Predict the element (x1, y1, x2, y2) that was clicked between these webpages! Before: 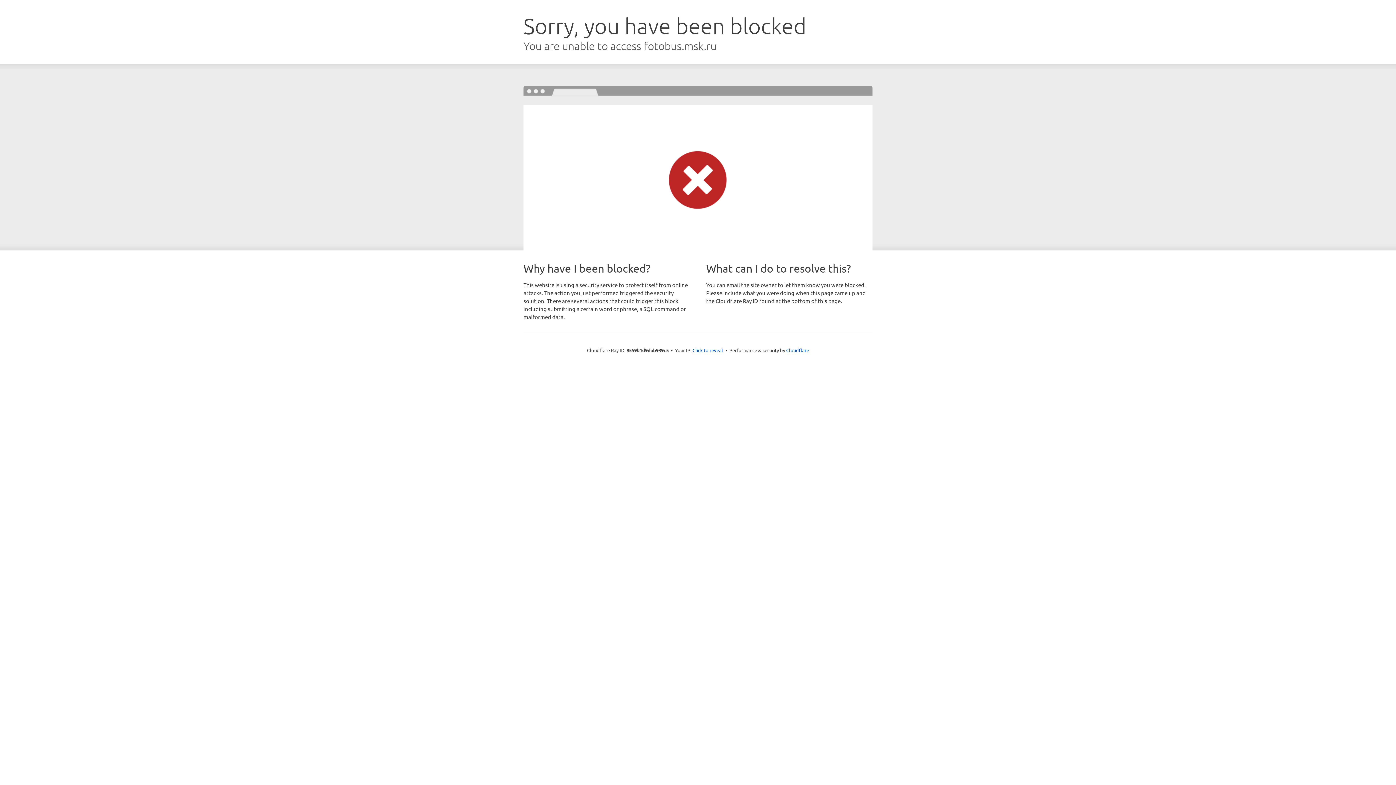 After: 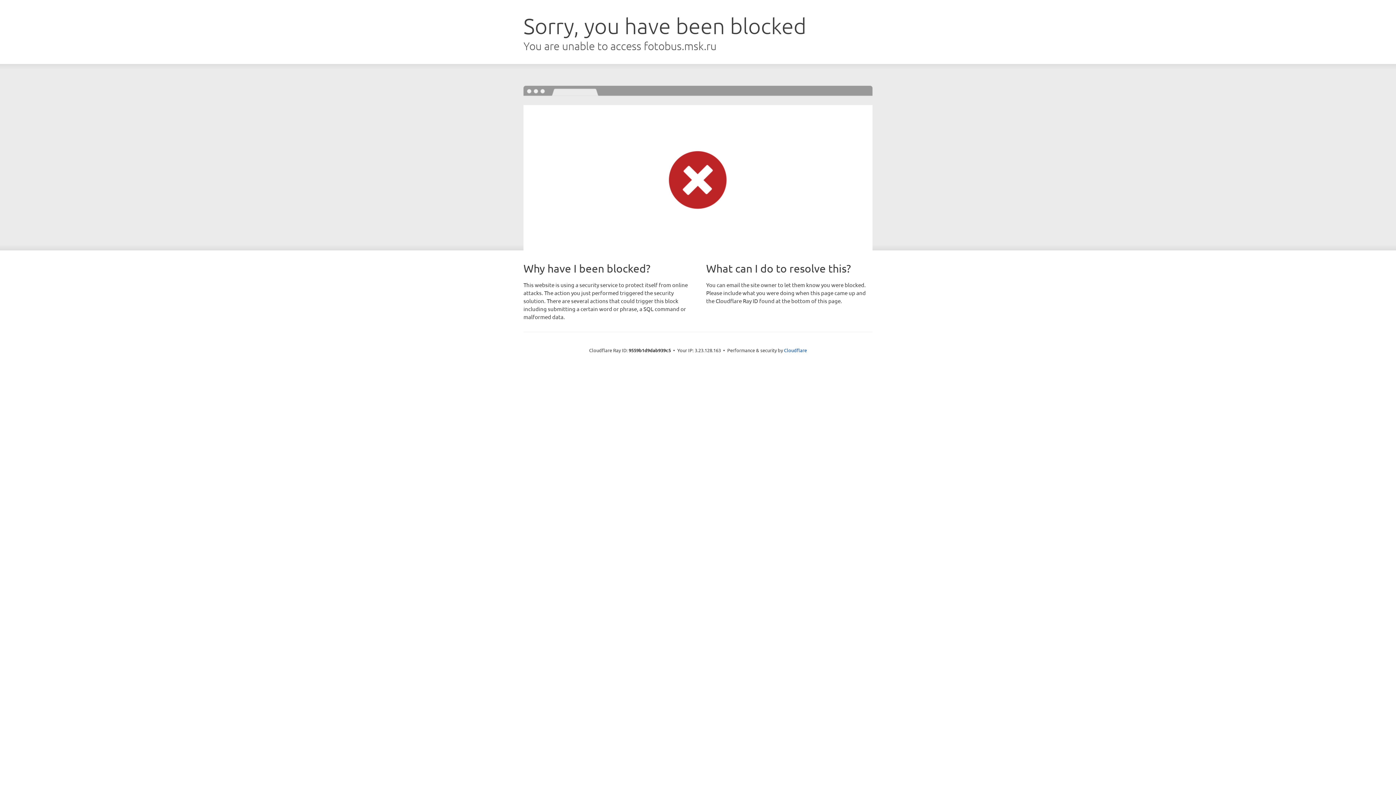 Action: bbox: (692, 346, 723, 353) label: Click to reveal